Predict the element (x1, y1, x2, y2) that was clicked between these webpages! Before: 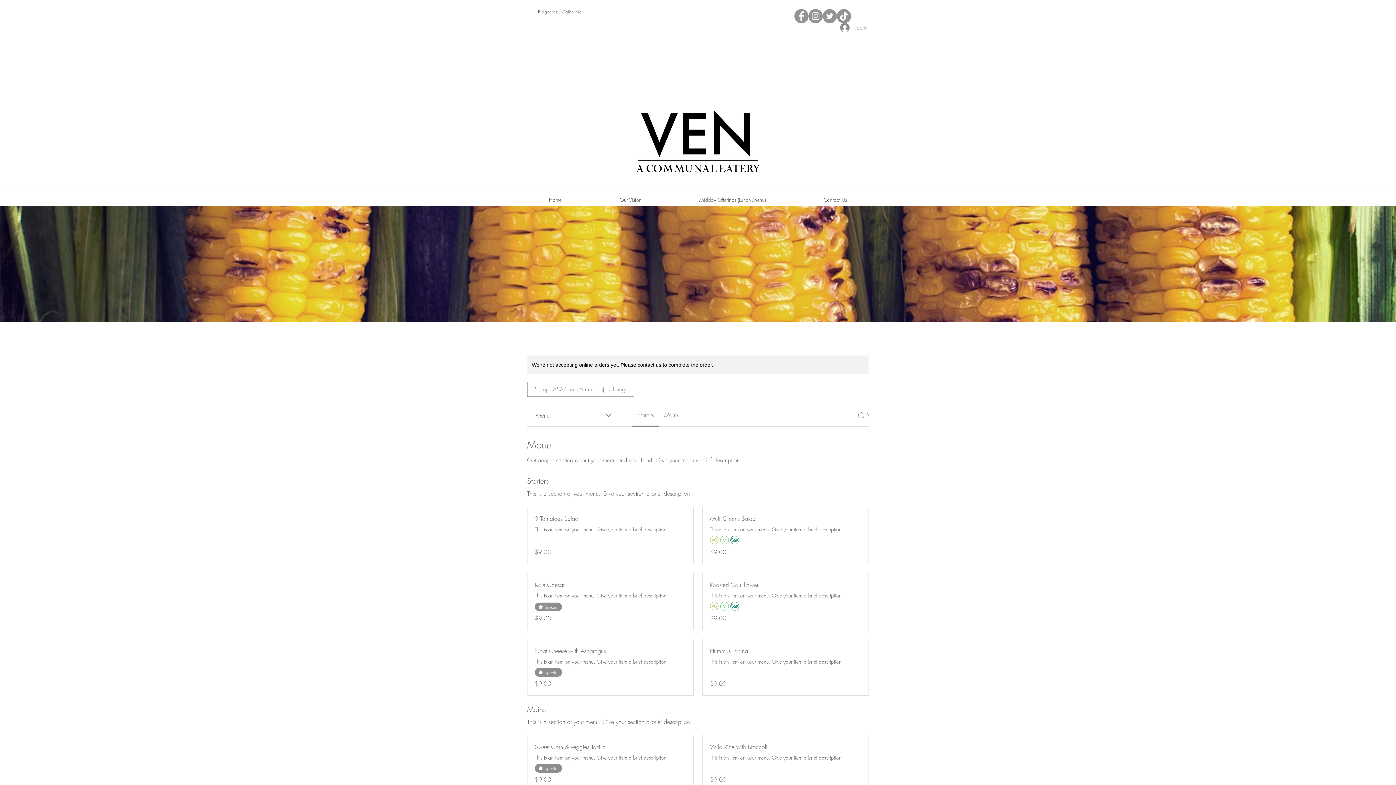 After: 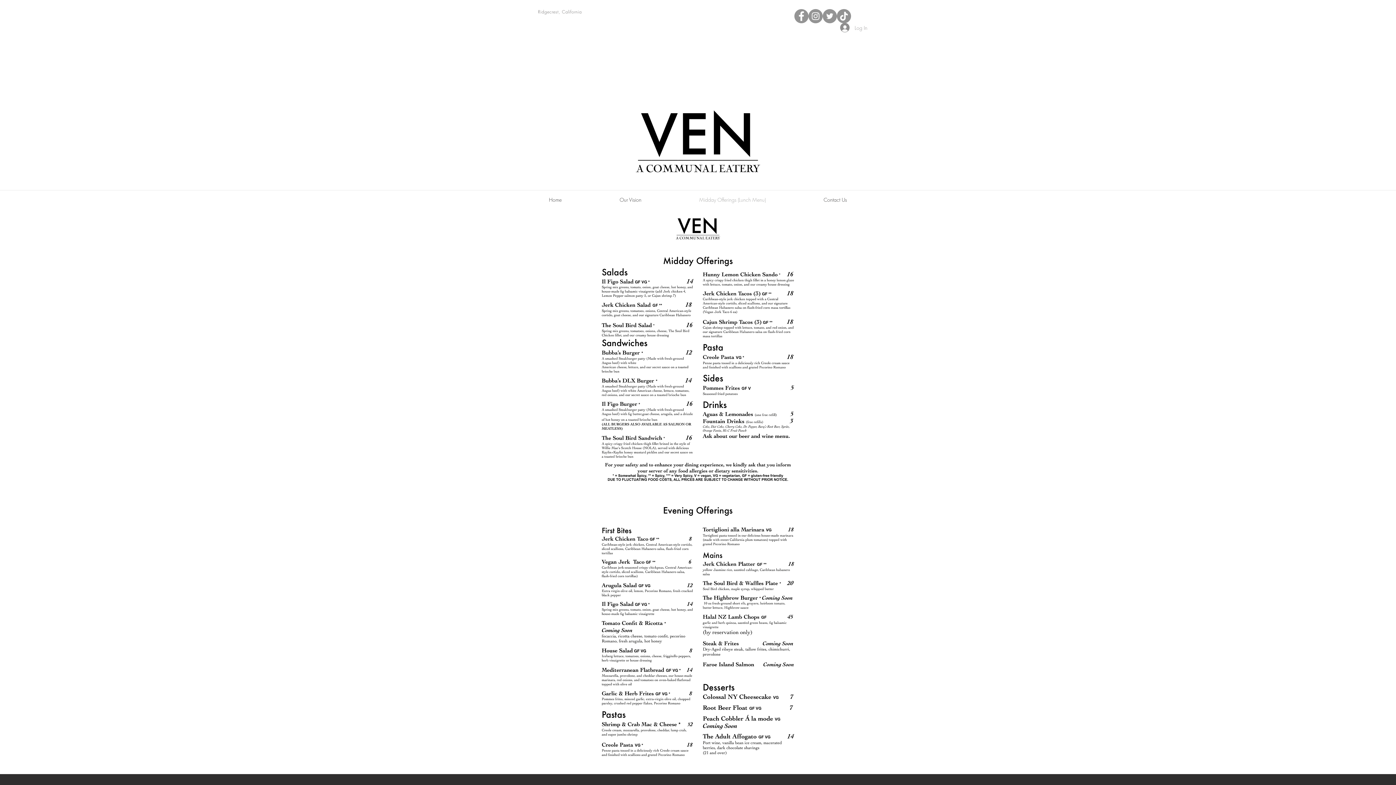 Action: label: Midday Offerings (Lunch Menu) bbox: (670, 193, 794, 206)